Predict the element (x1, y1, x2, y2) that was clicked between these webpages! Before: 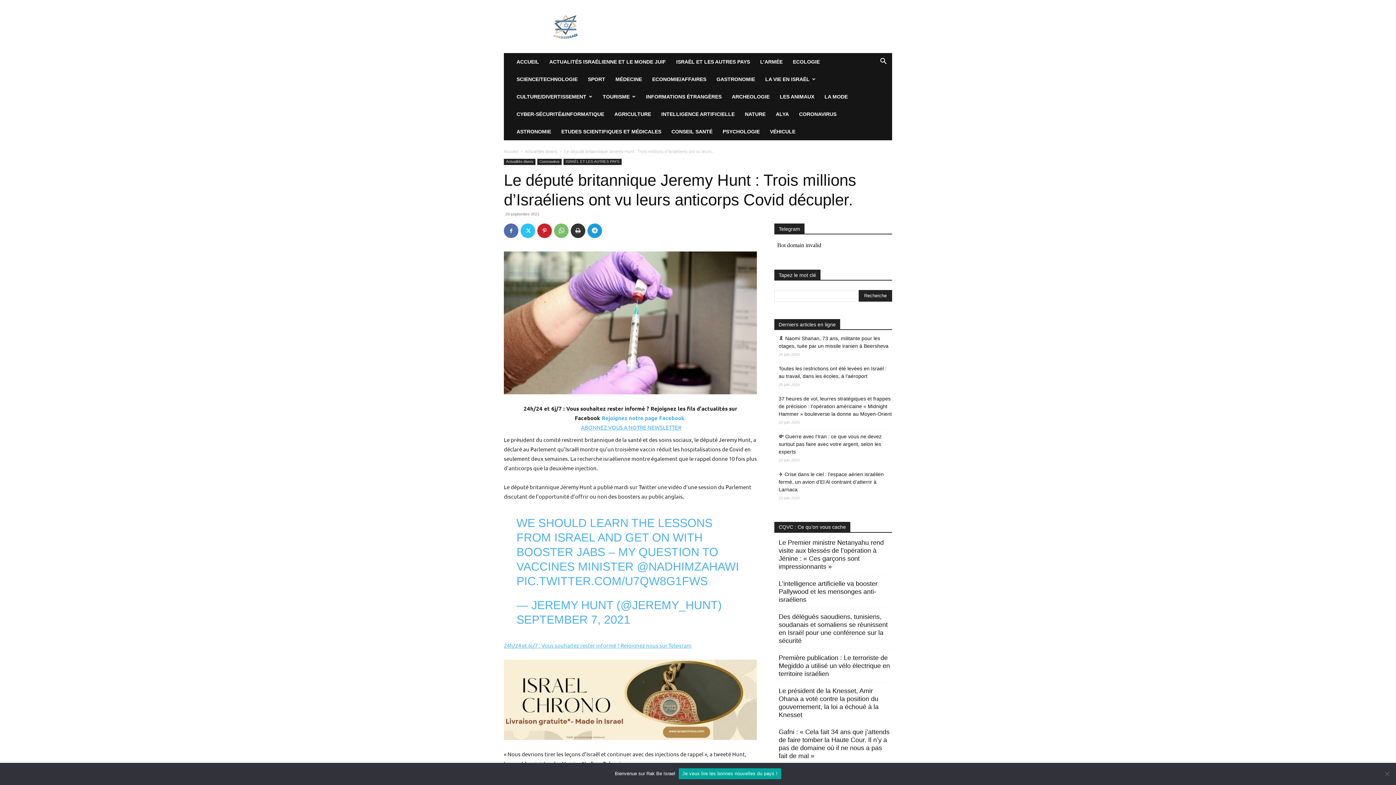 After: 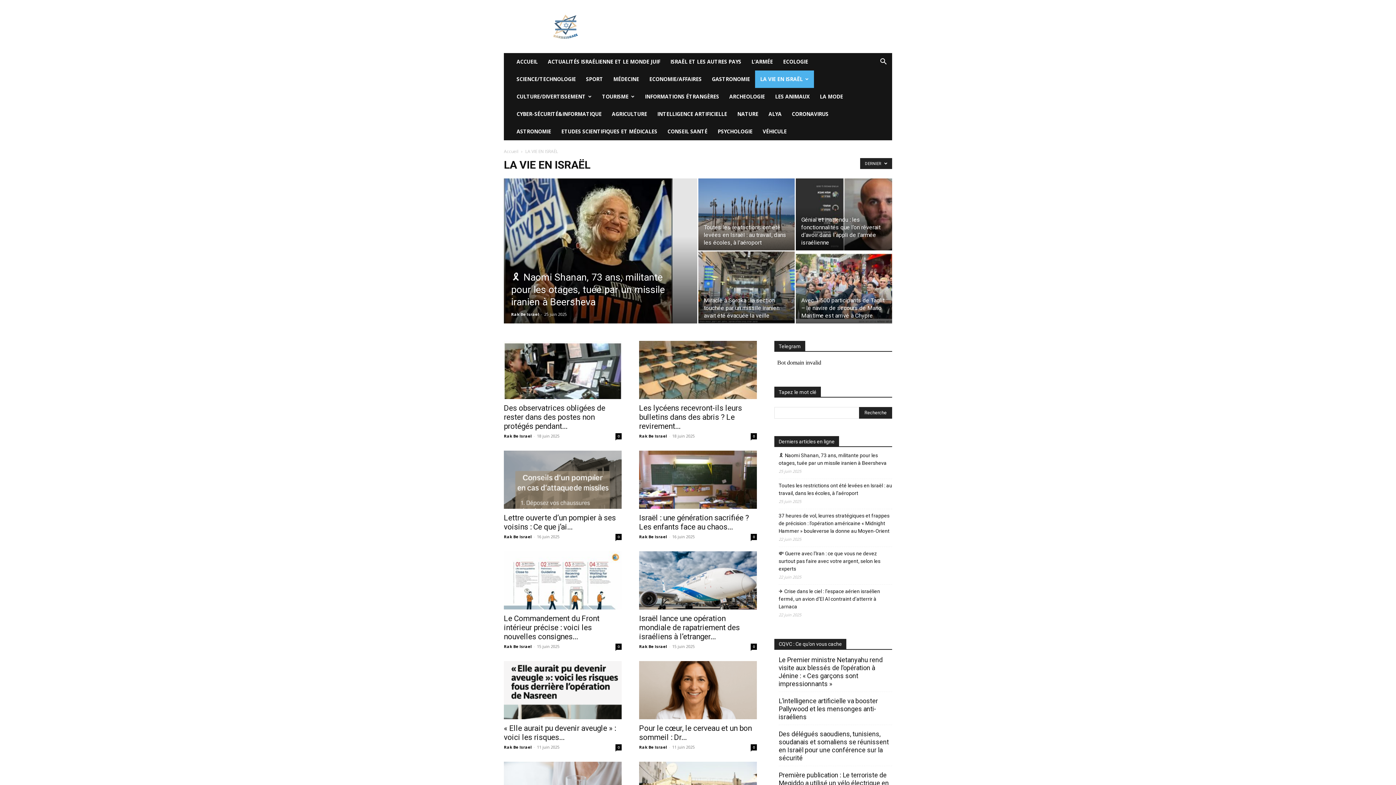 Action: bbox: (760, 70, 821, 88) label: LA VIE EN ISRAËL